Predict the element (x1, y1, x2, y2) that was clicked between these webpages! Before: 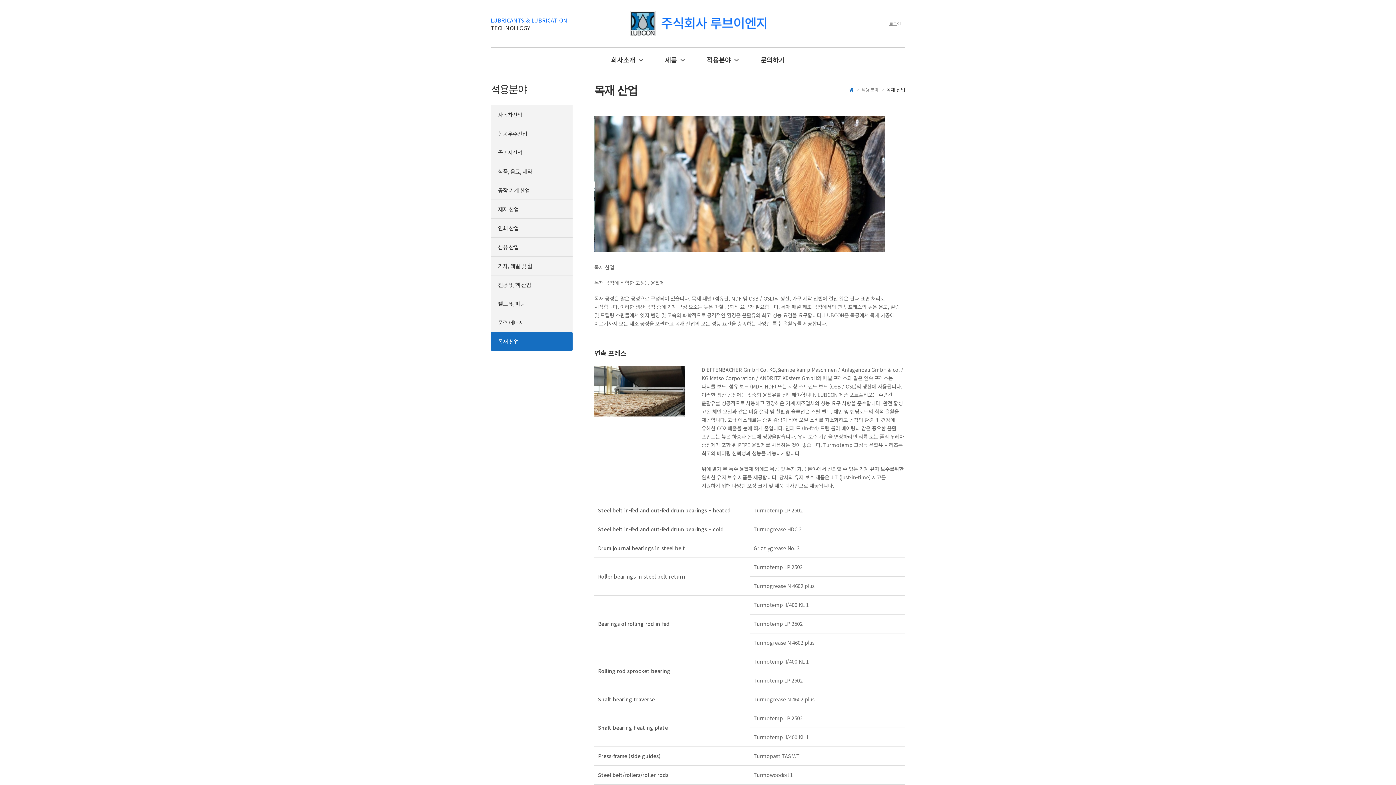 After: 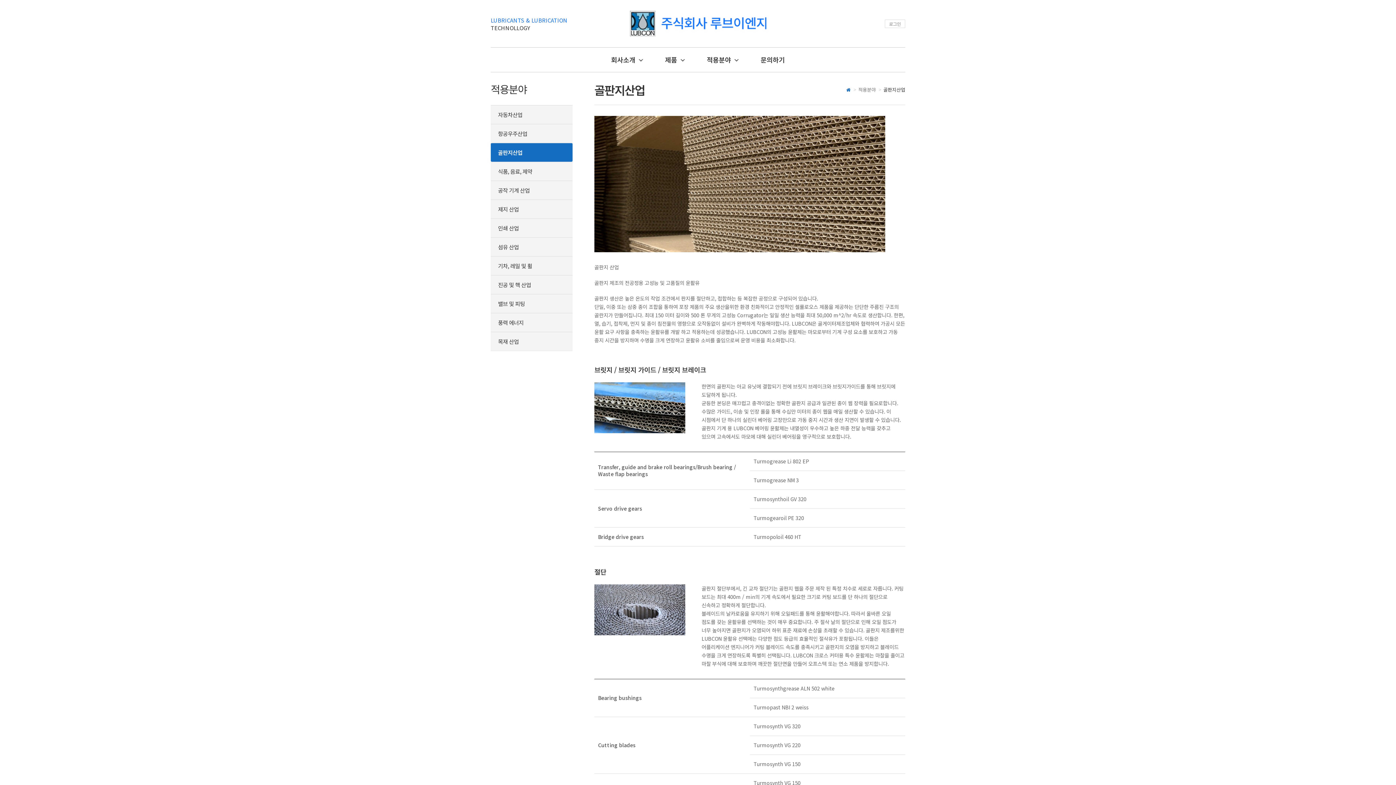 Action: label: 골판지산업 bbox: (490, 142, 572, 161)